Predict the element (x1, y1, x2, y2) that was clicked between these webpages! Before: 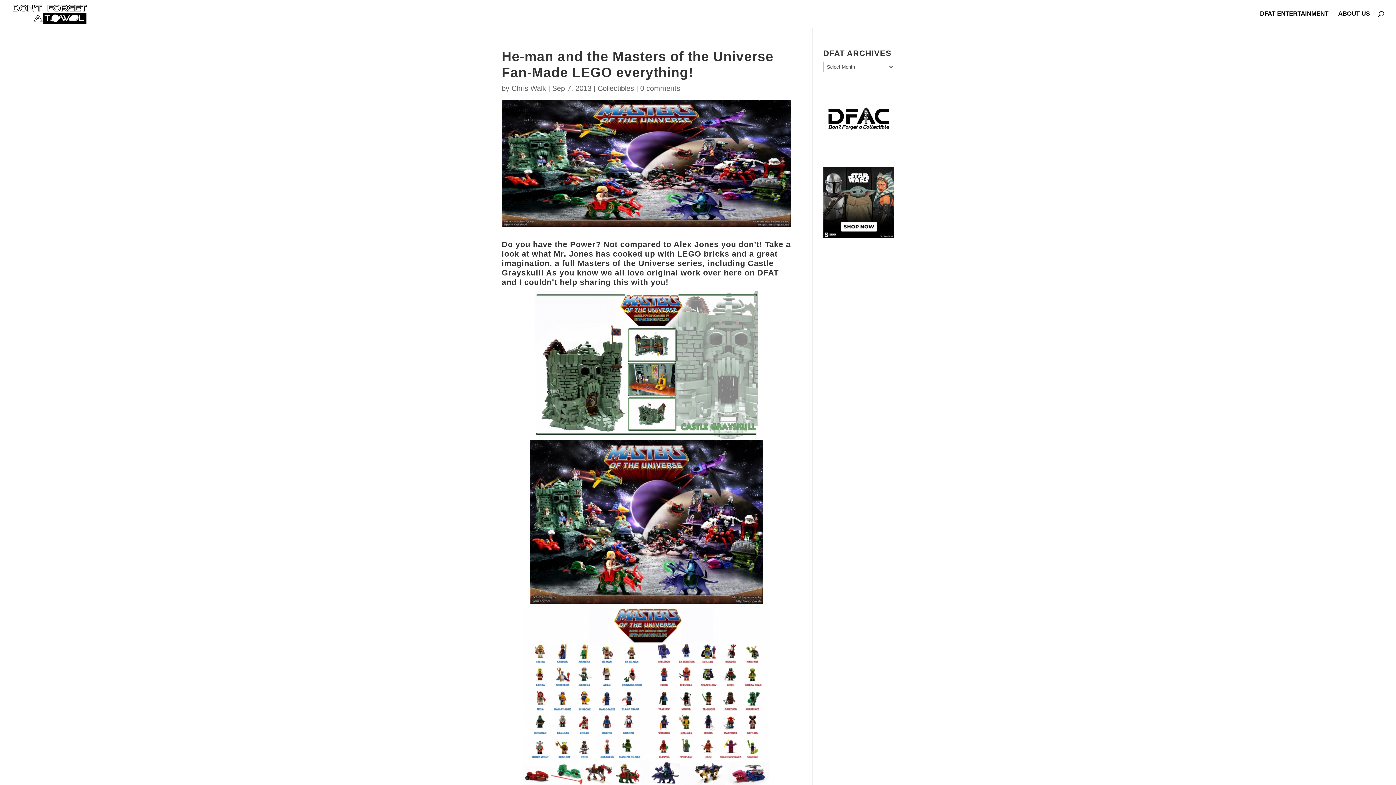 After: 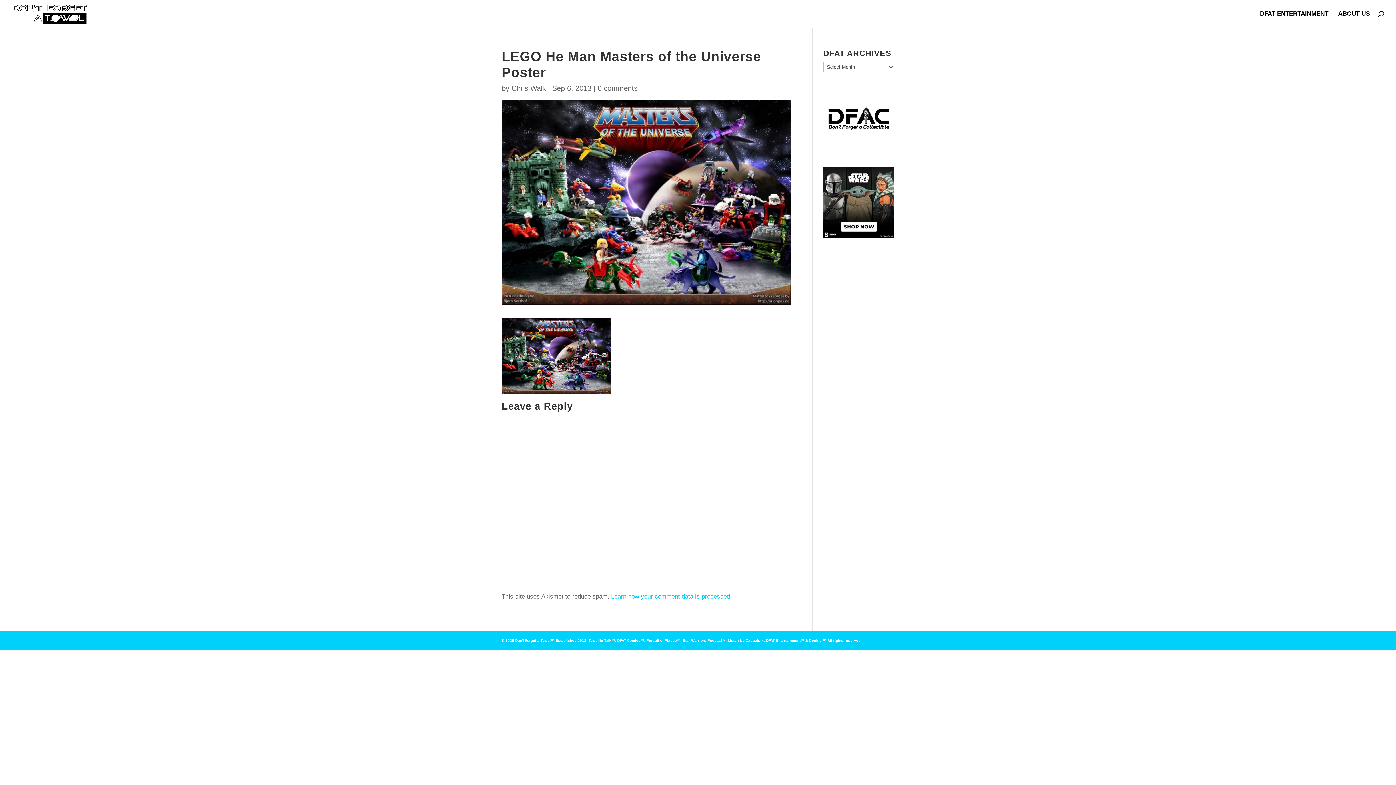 Action: bbox: (501, 439, 790, 604)